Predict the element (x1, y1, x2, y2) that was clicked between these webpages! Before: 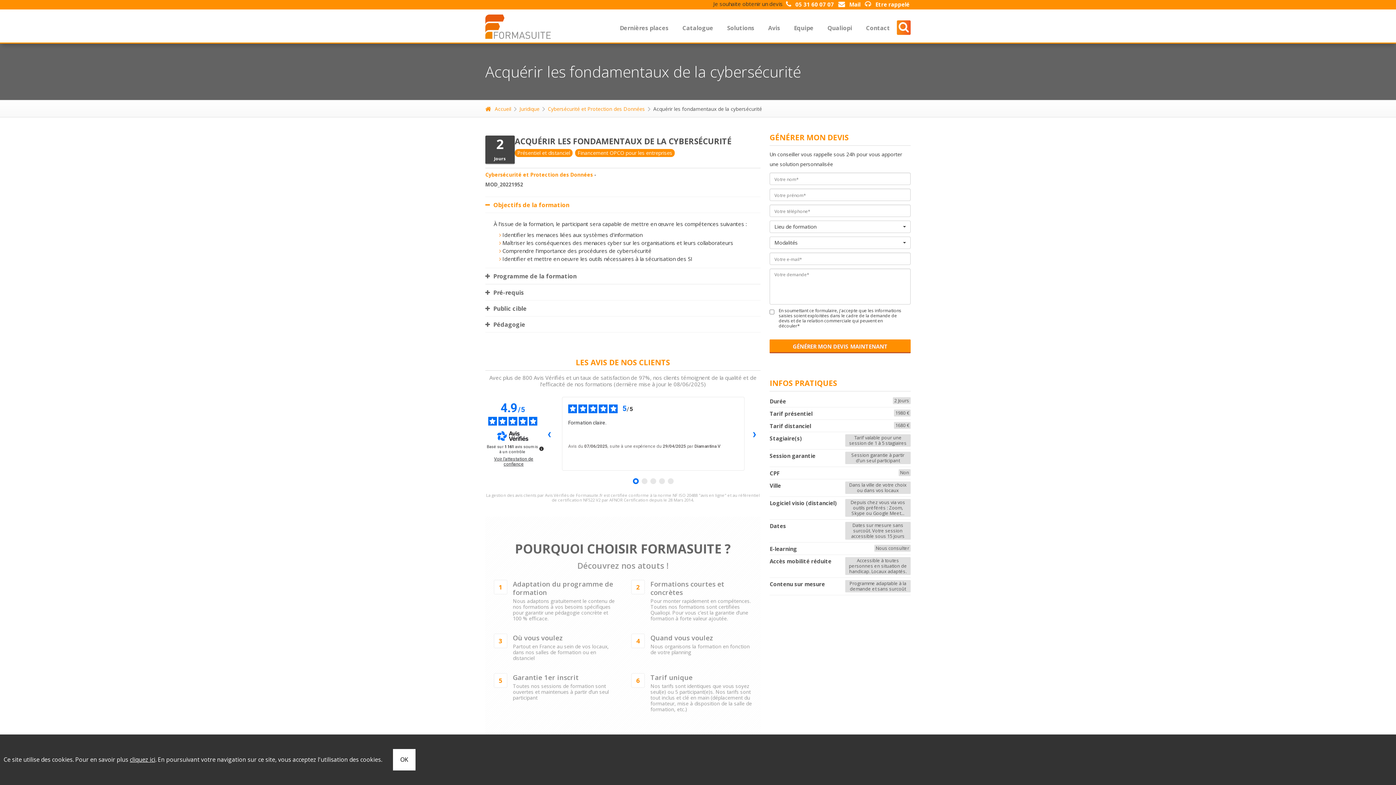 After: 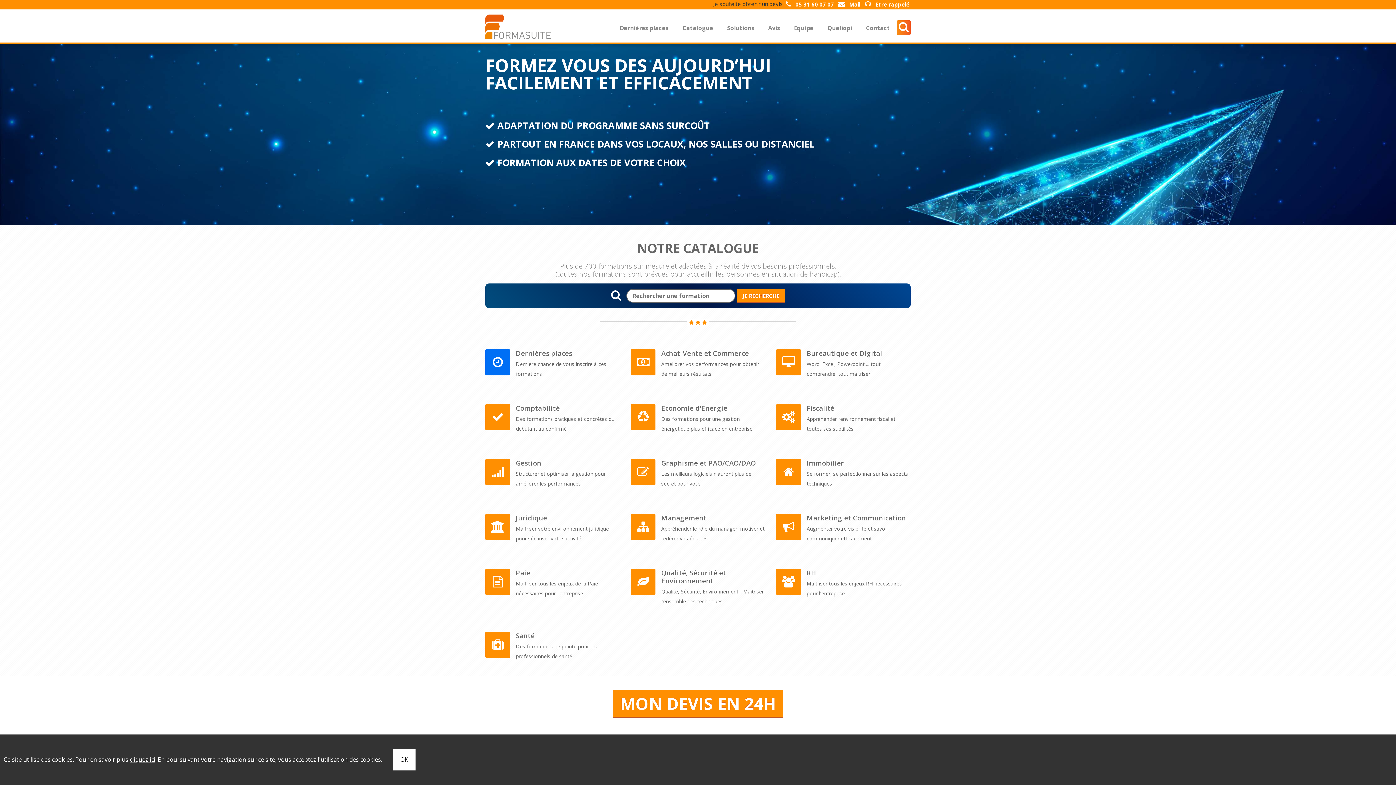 Action: bbox: (485, 105, 511, 112) label: Accueil